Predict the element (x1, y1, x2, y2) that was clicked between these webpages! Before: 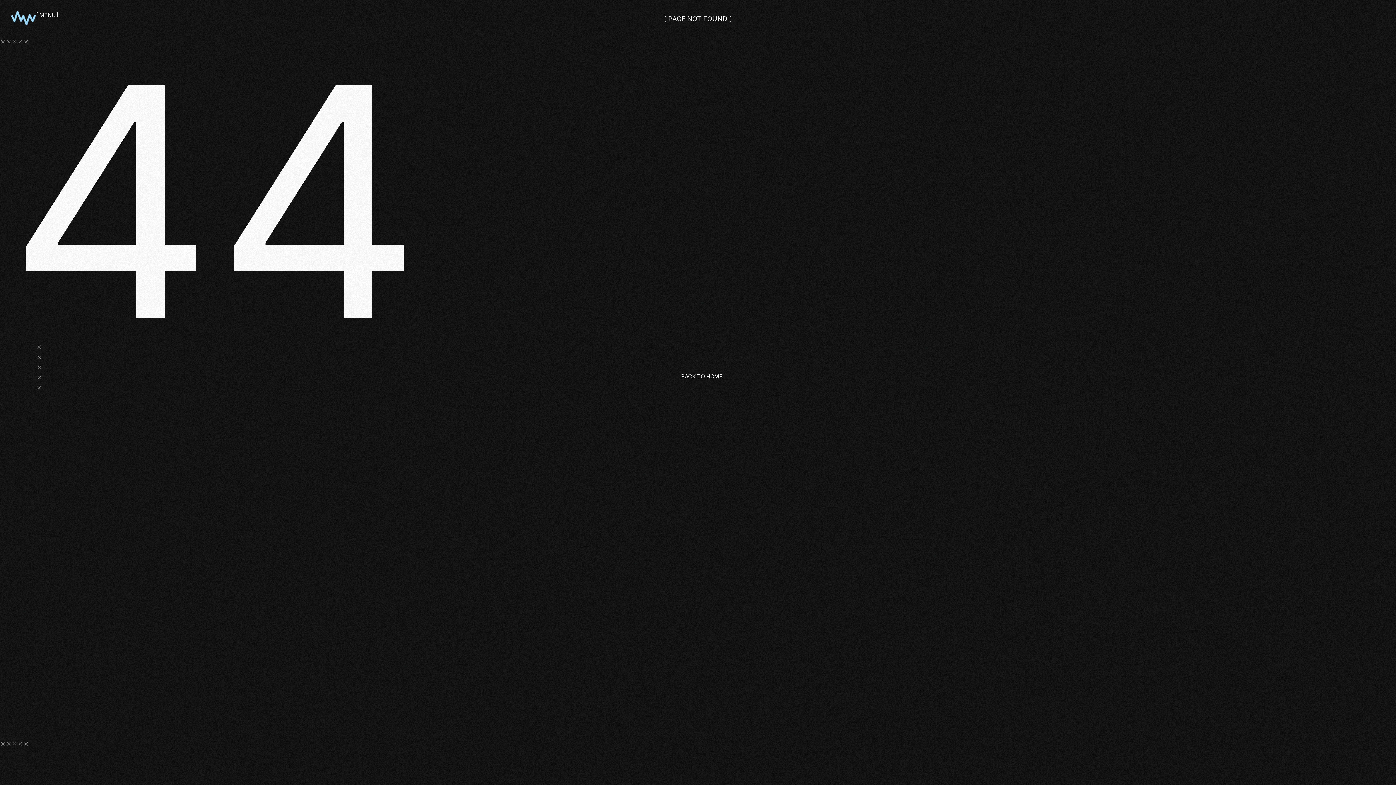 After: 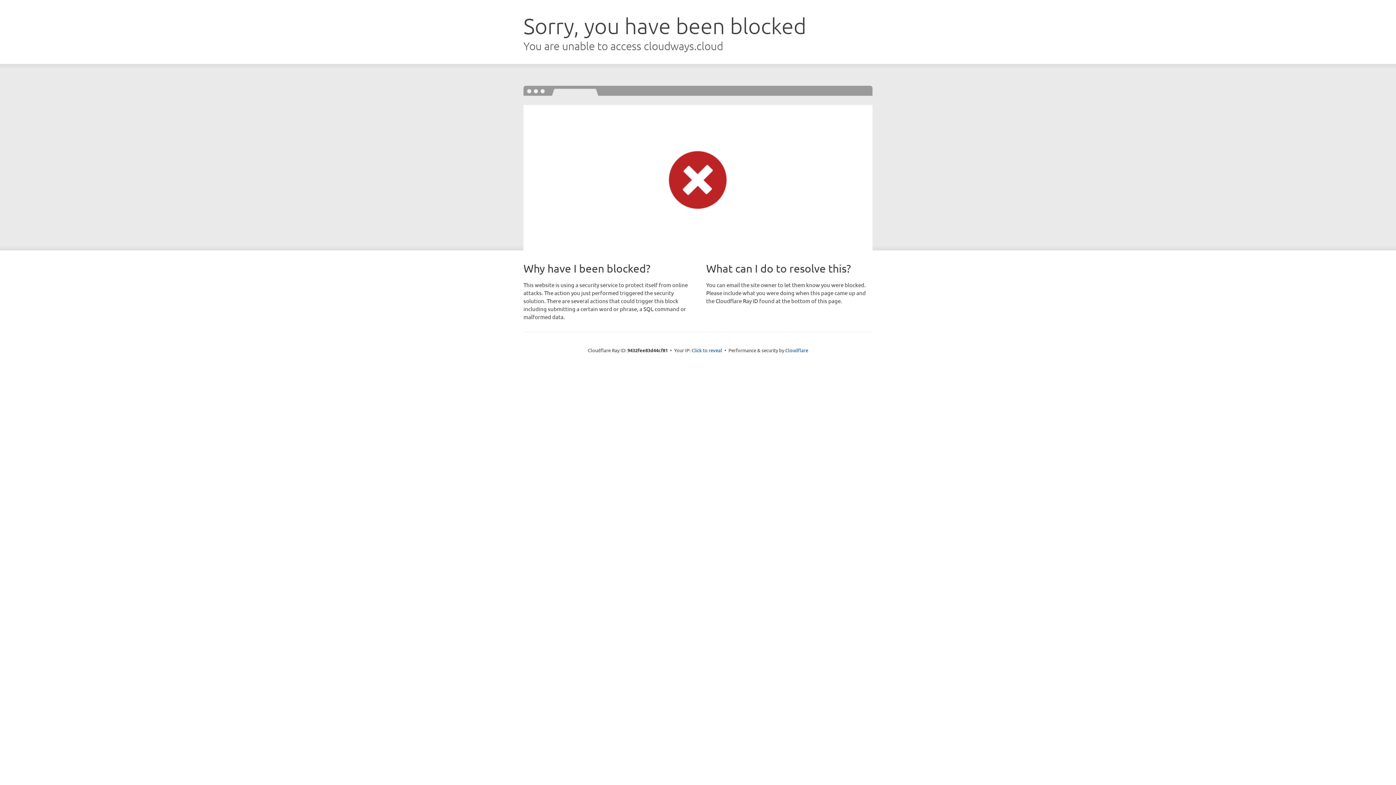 Action: bbox: (665, 369, 730, 383) label: BACK TO HOME
BACK TO HOME
BACK TO HOME
BACK TO HOME